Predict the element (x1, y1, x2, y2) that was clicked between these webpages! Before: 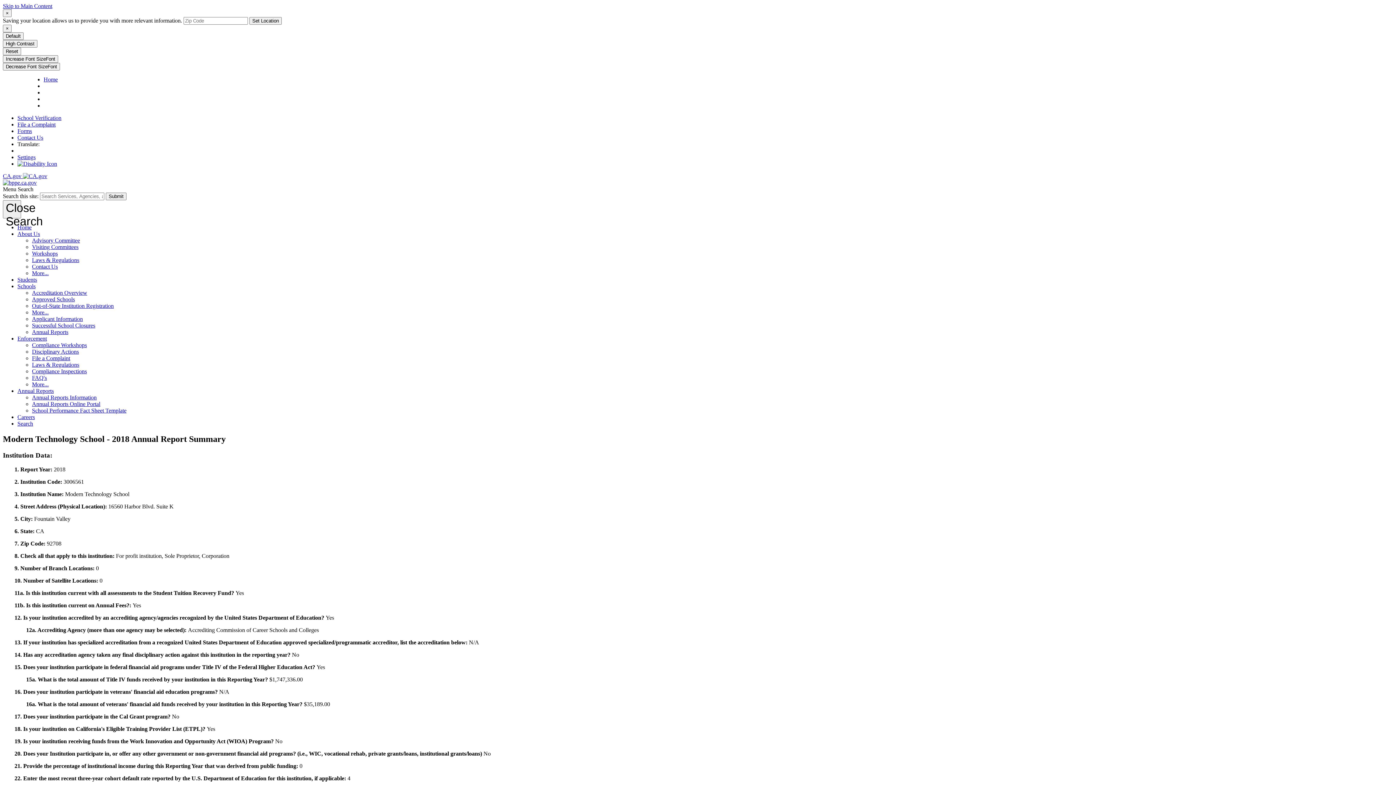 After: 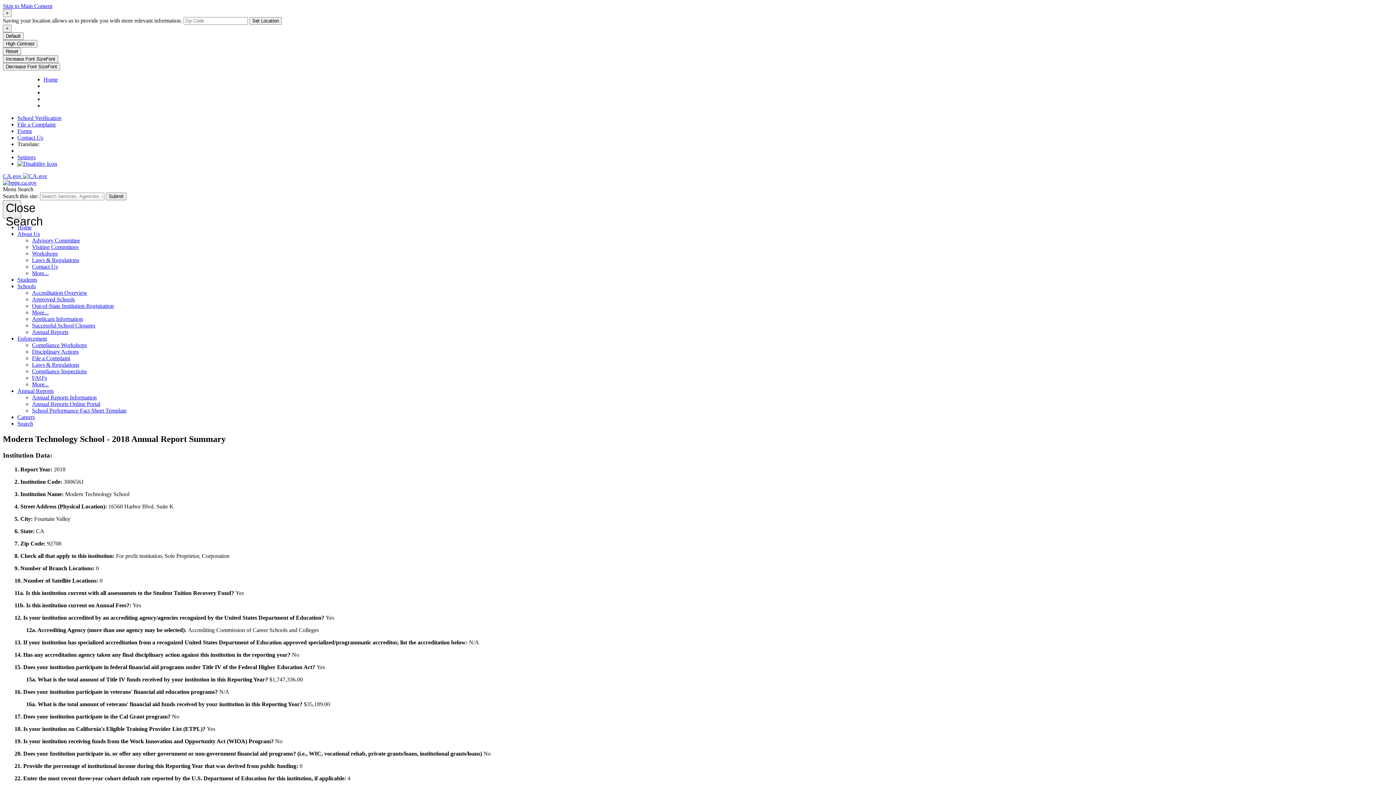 Action: label: Search bbox: (17, 420, 33, 426)